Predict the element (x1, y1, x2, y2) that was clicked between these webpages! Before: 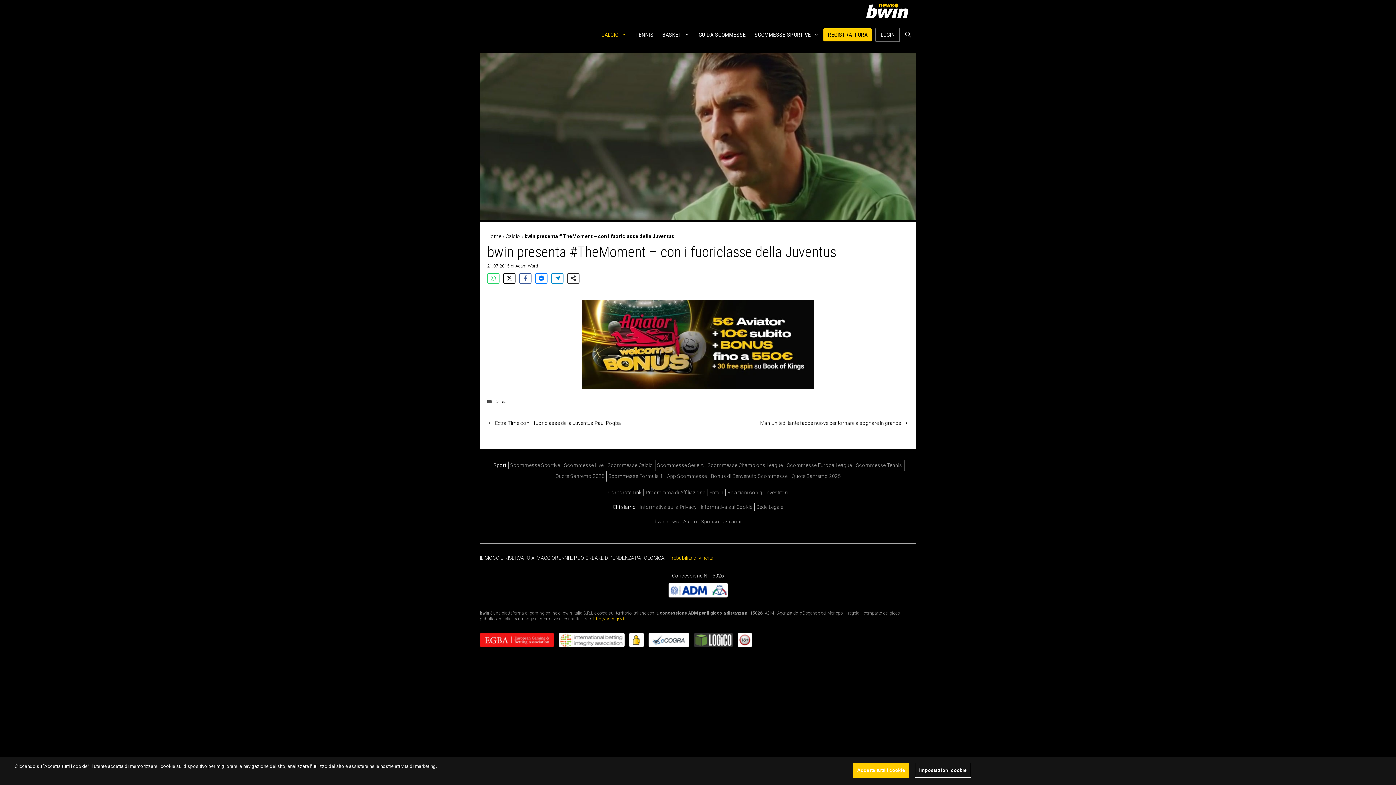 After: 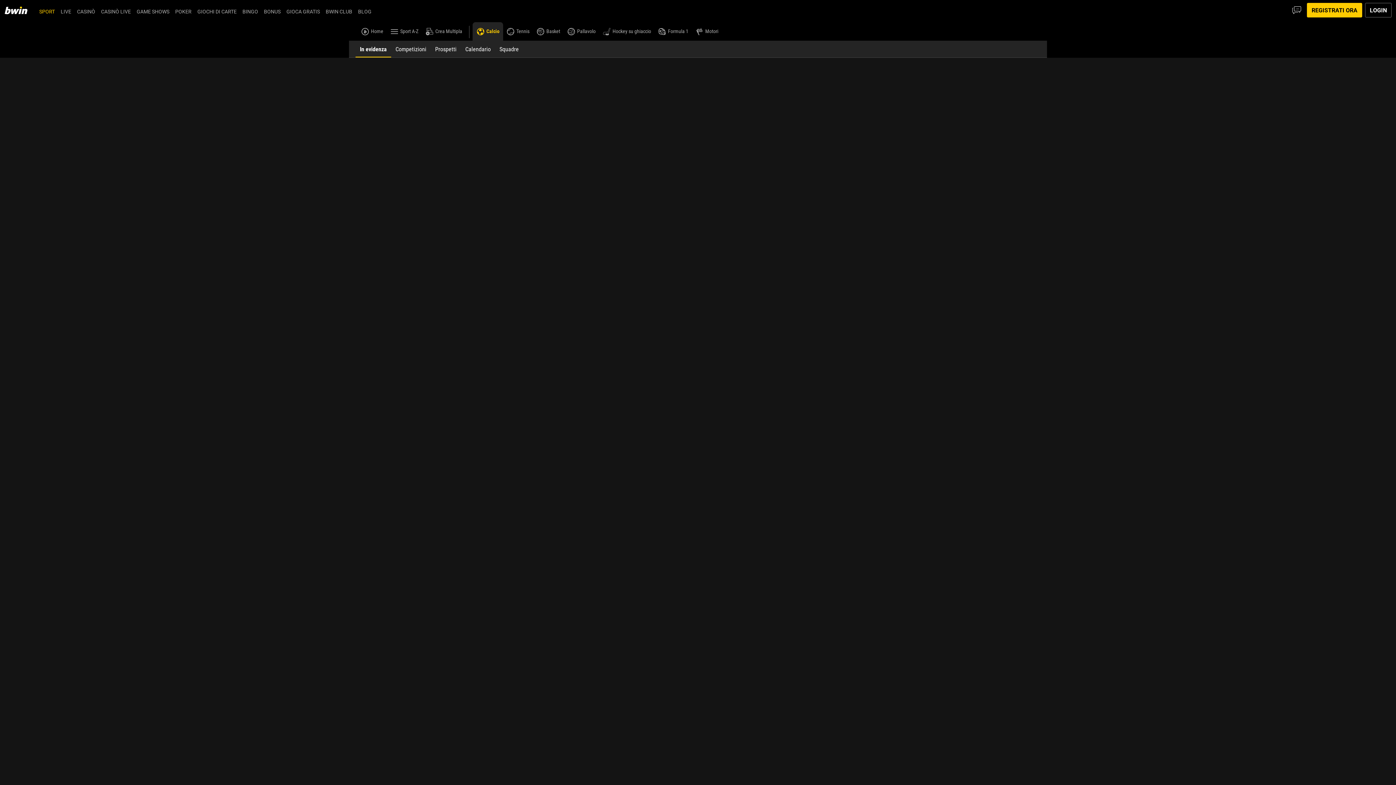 Action: label: Scommesse Calcio bbox: (607, 462, 653, 468)